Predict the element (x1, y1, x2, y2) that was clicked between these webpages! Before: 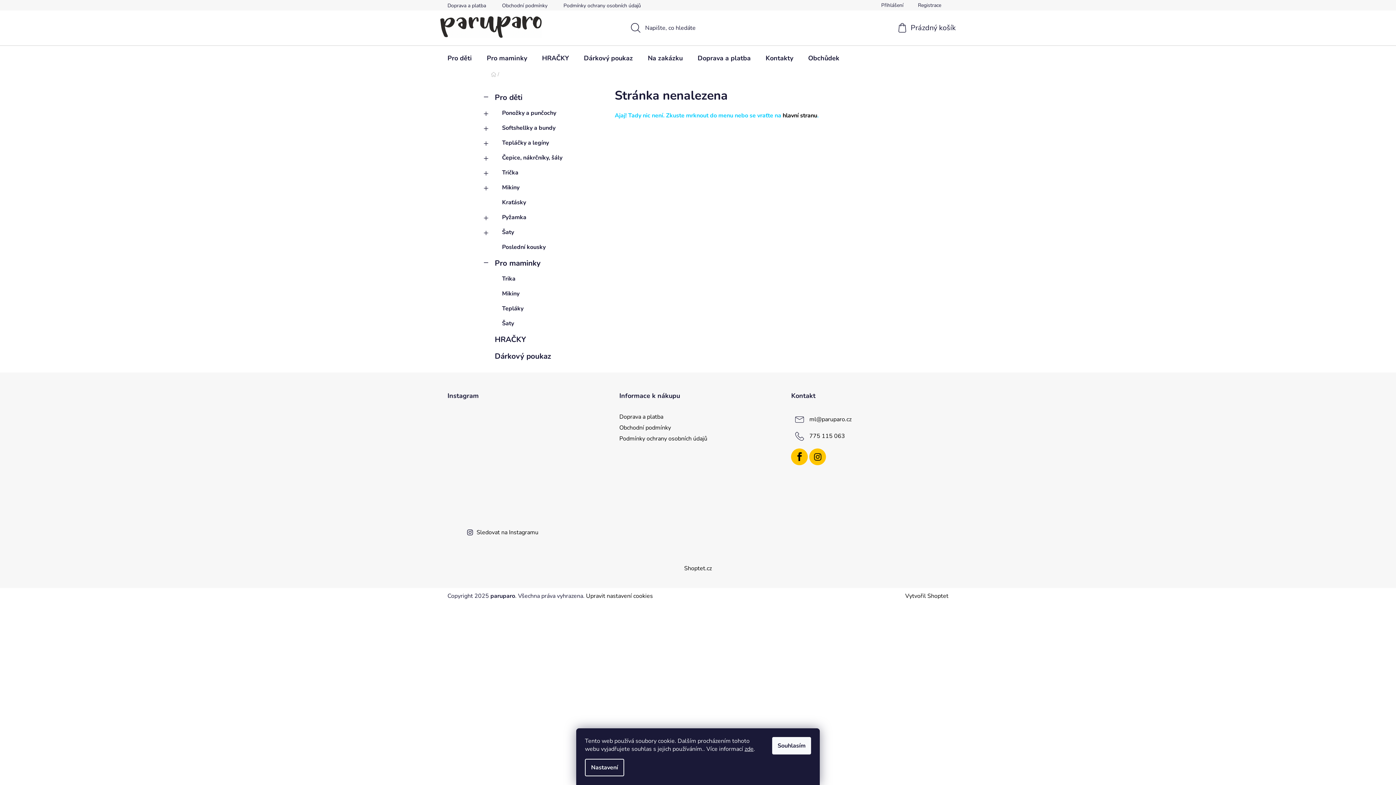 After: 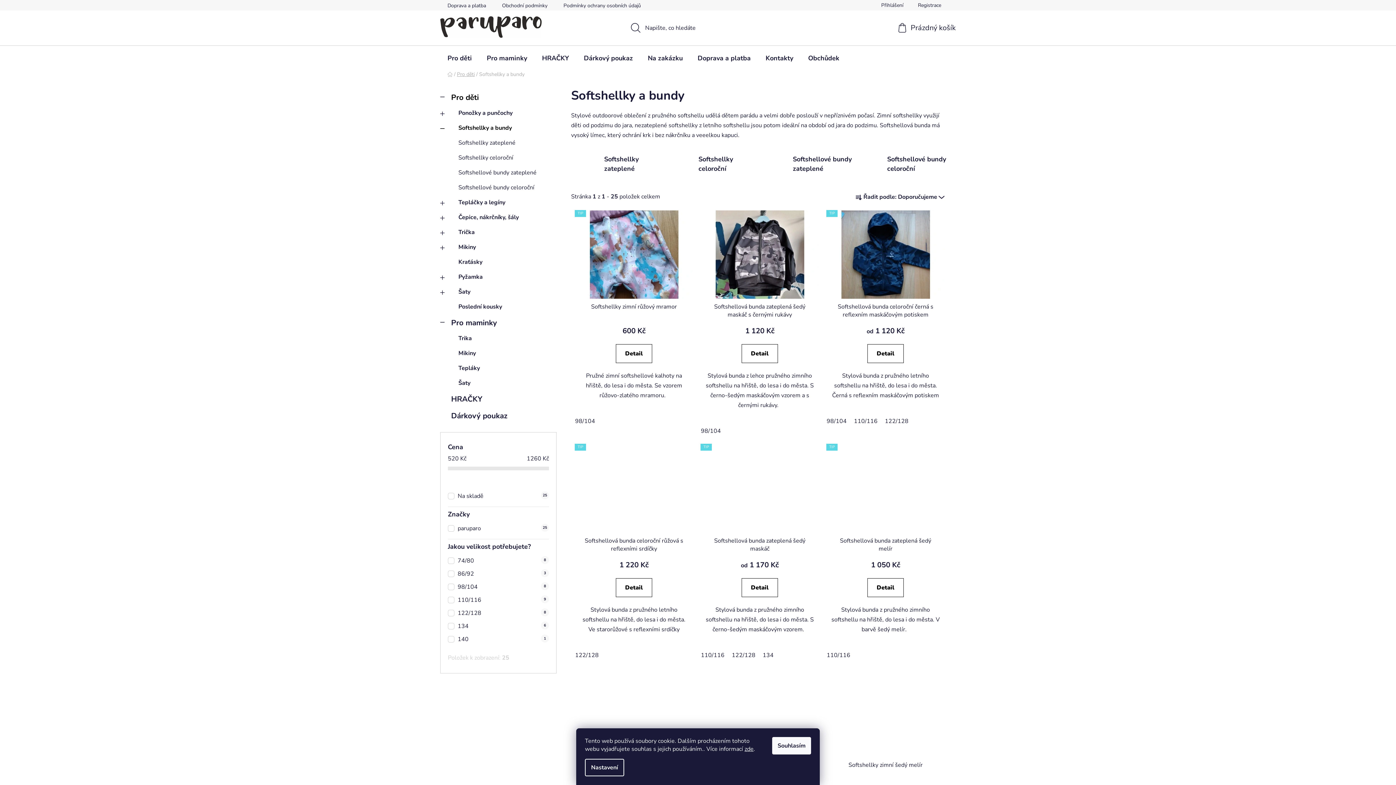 Action: bbox: (484, 120, 600, 135) label: Softshellky a bundy
 